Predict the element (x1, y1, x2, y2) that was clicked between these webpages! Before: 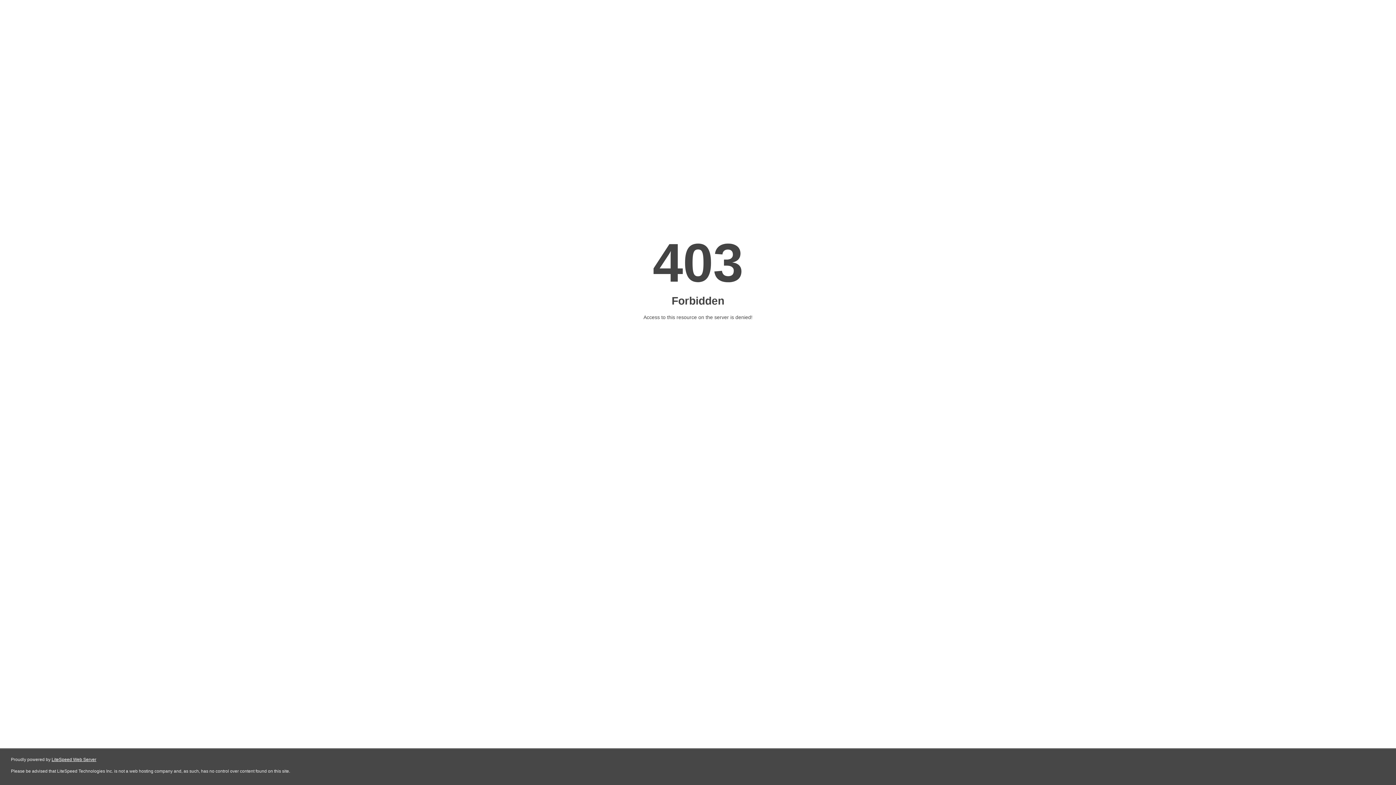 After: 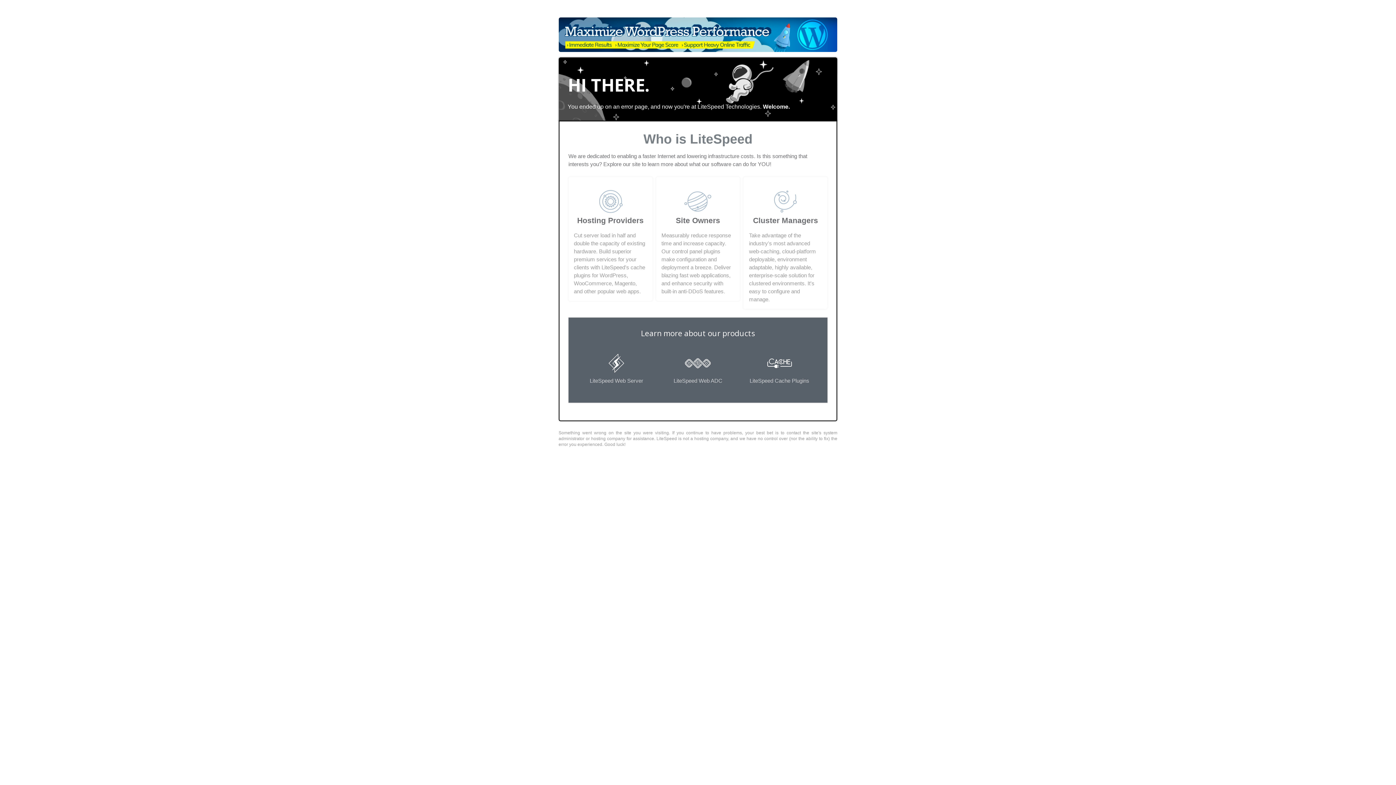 Action: label: LiteSpeed Web Server bbox: (51, 757, 96, 762)